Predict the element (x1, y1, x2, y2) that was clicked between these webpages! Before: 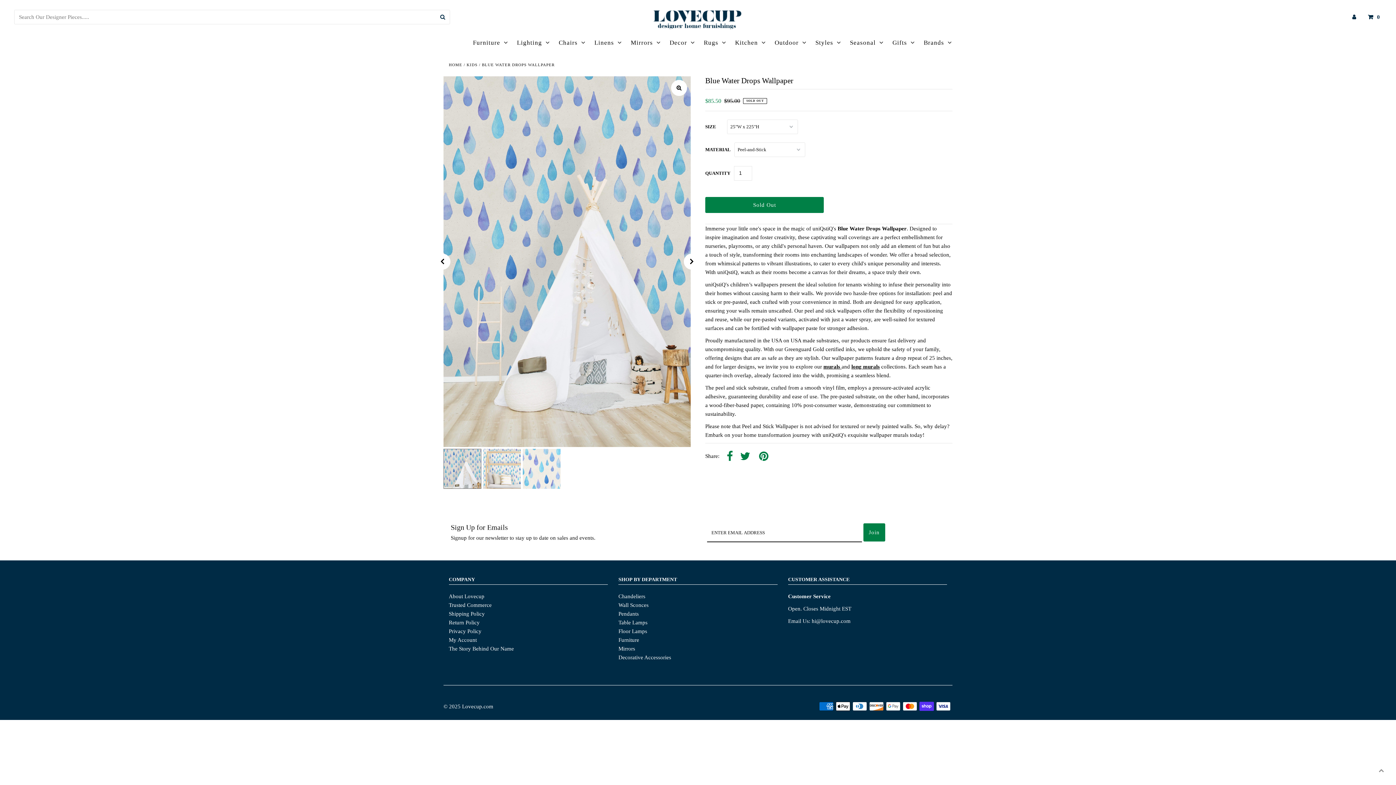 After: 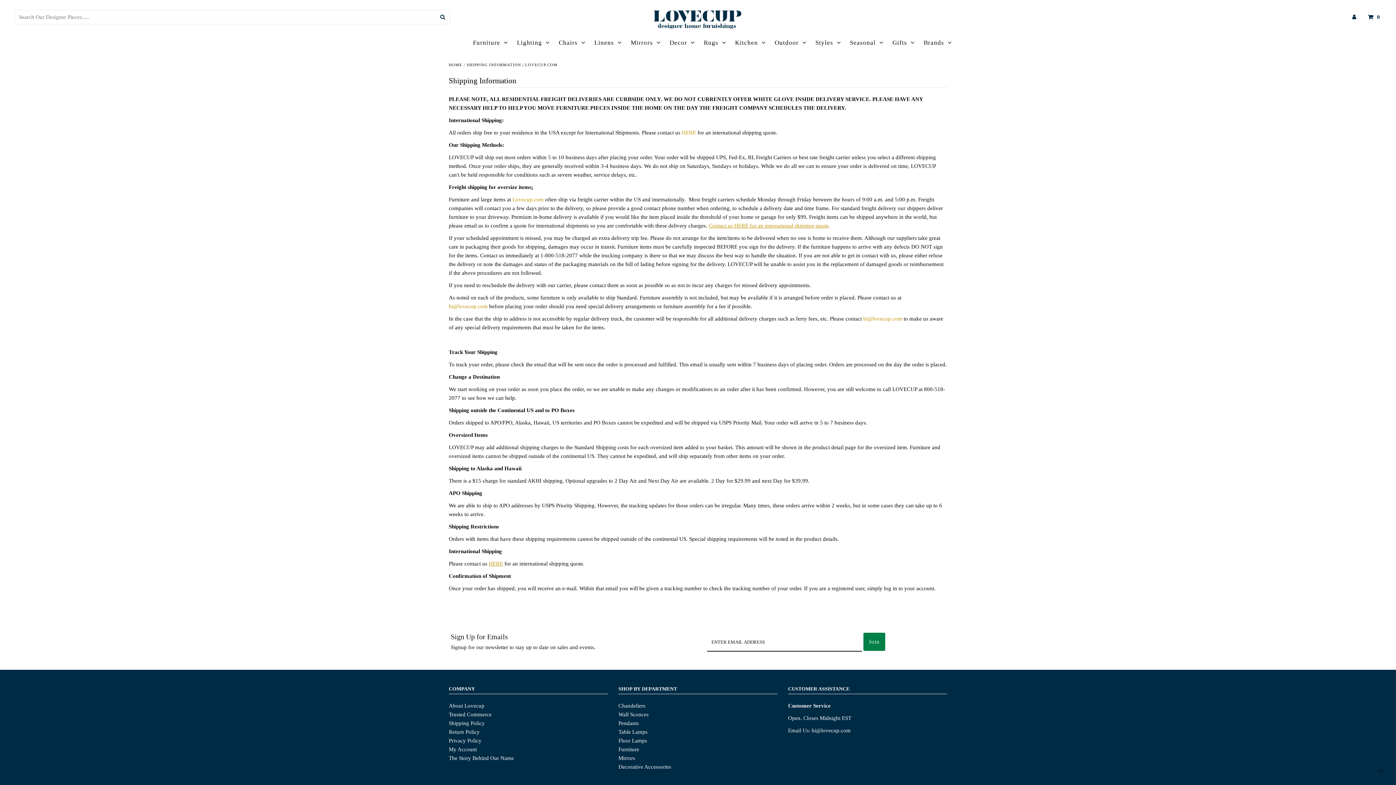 Action: bbox: (448, 611, 484, 617) label: Shipping Policy